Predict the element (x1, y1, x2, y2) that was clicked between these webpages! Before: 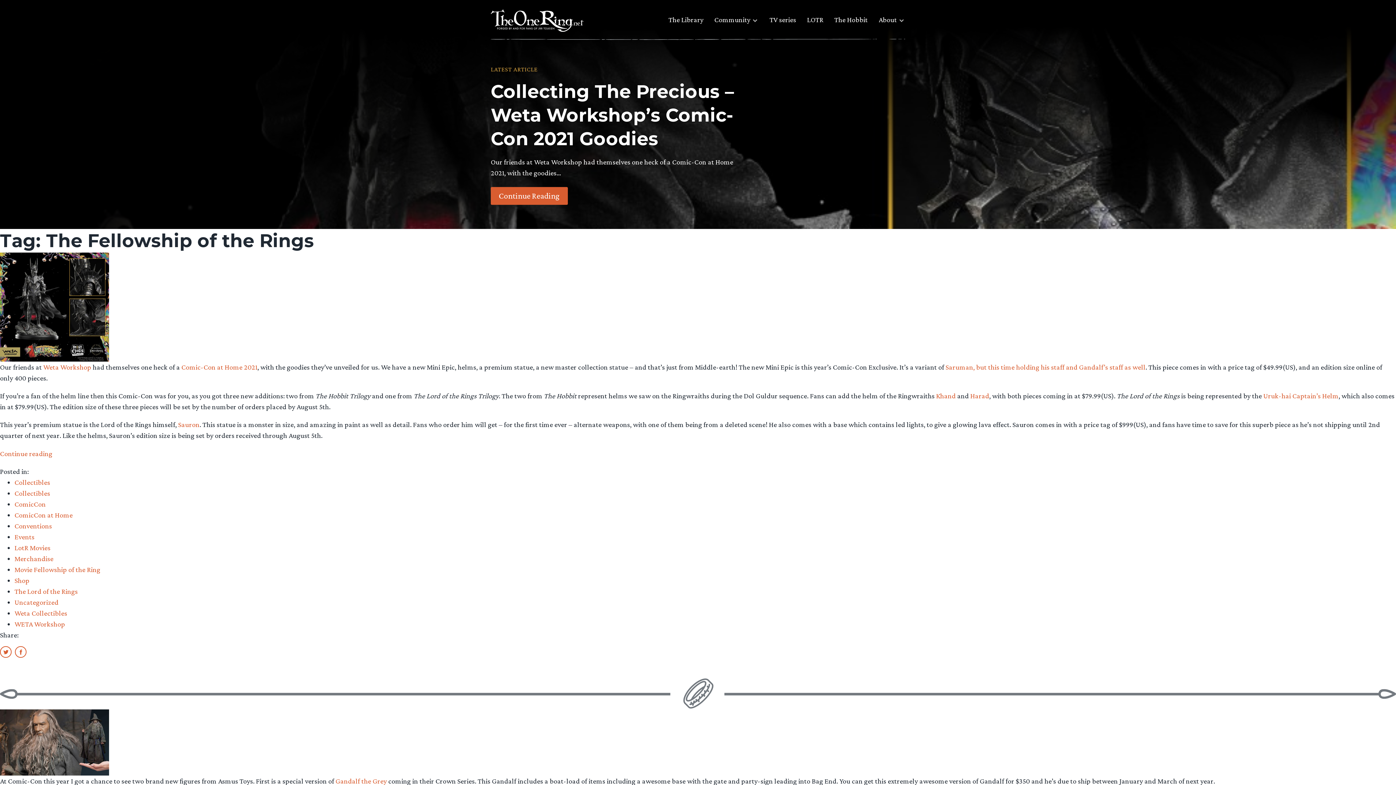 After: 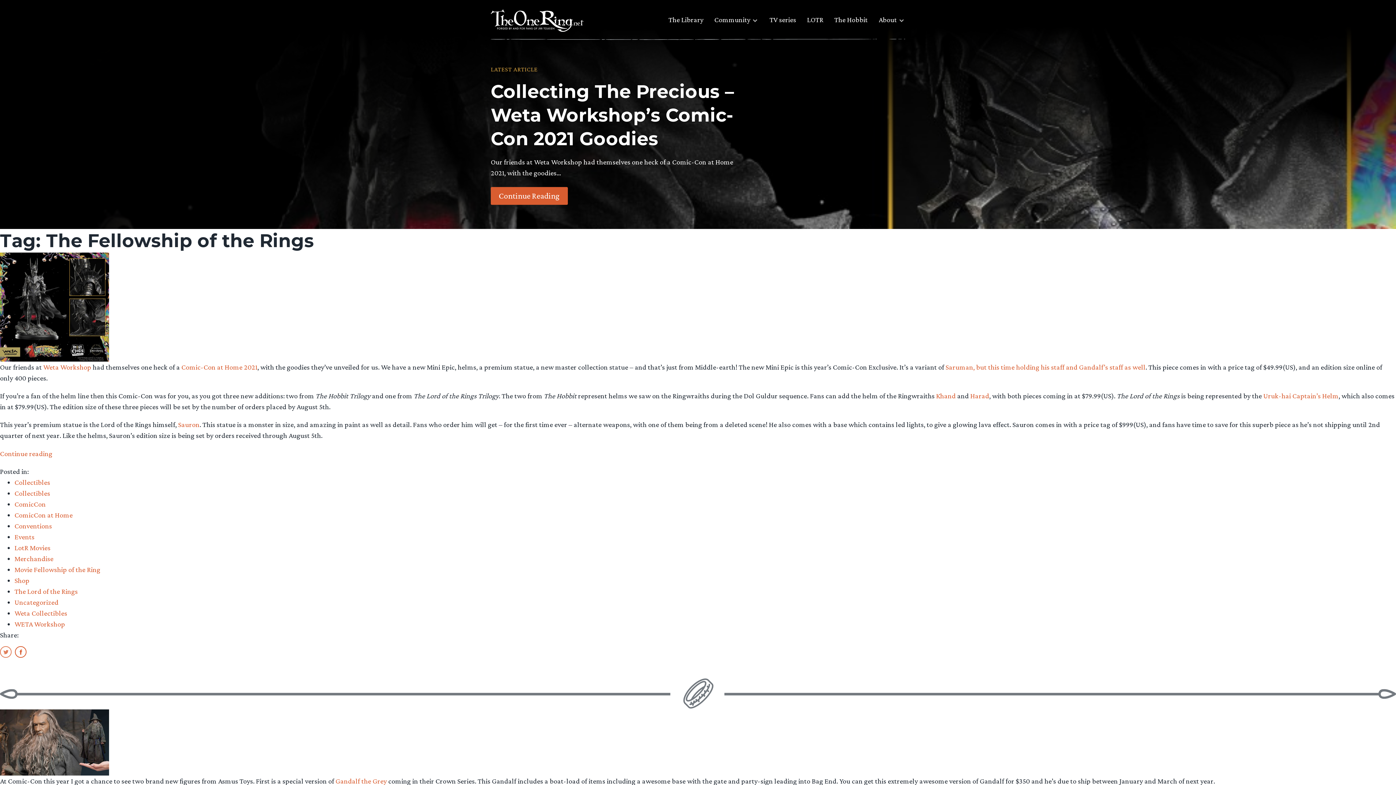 Action: bbox: (0, 646, 11, 657)